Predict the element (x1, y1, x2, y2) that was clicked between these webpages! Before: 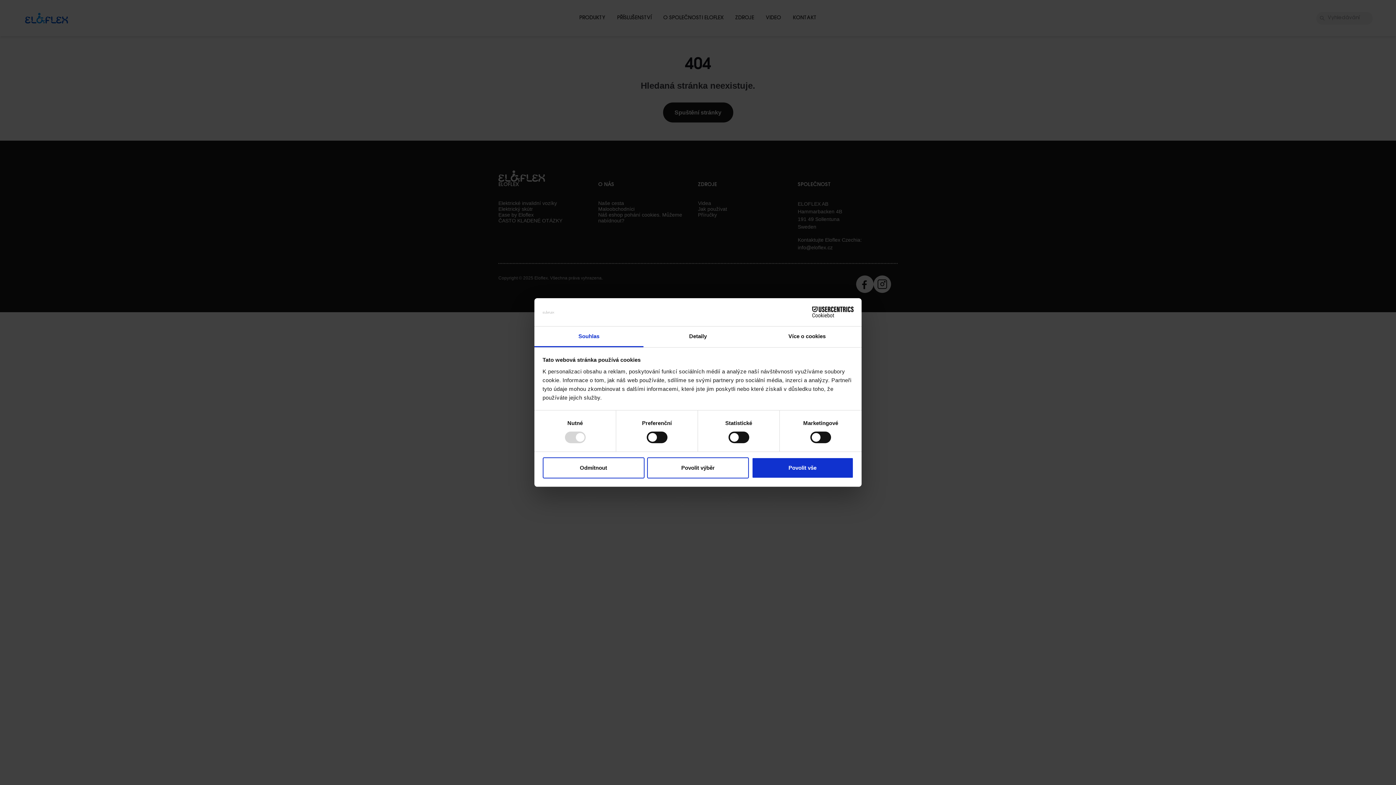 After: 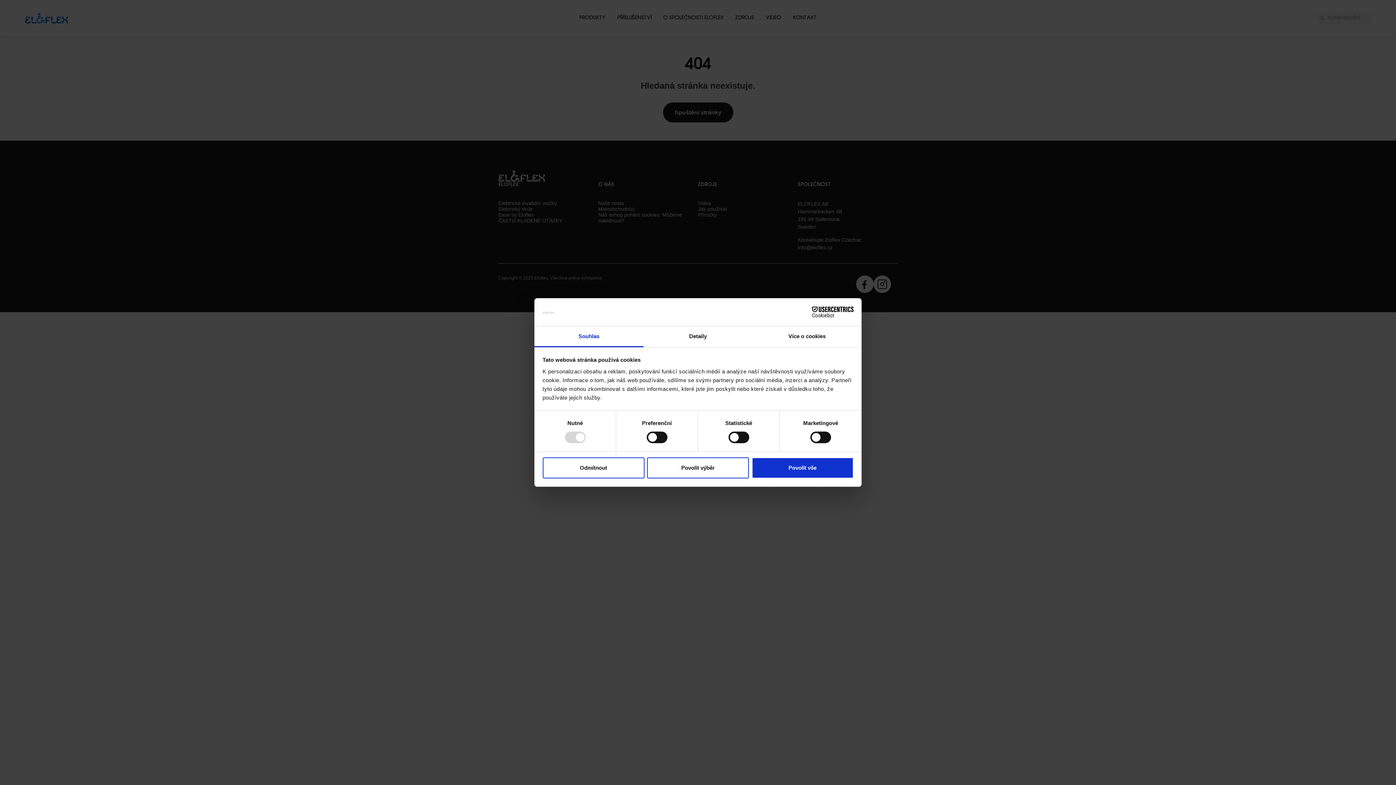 Action: label: Souhlas bbox: (534, 326, 643, 347)